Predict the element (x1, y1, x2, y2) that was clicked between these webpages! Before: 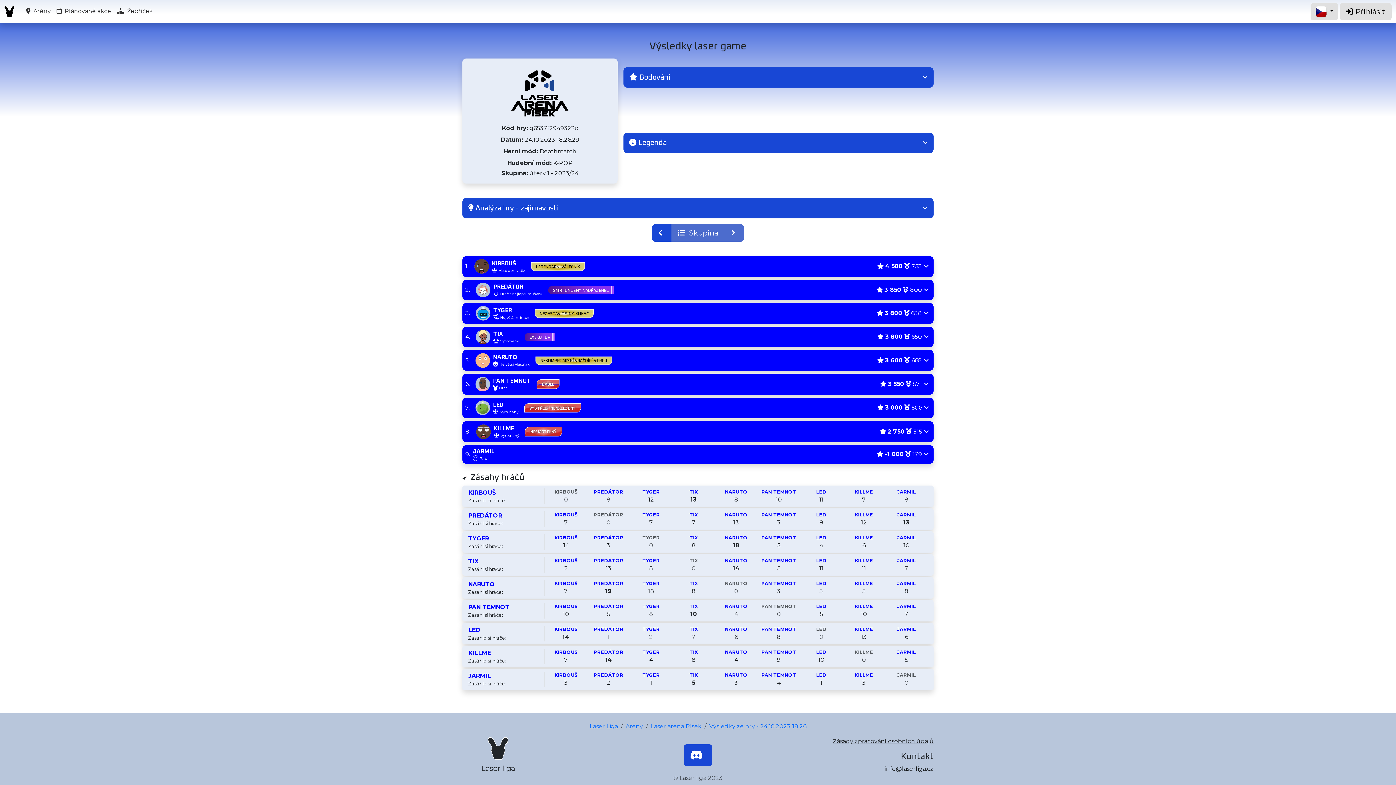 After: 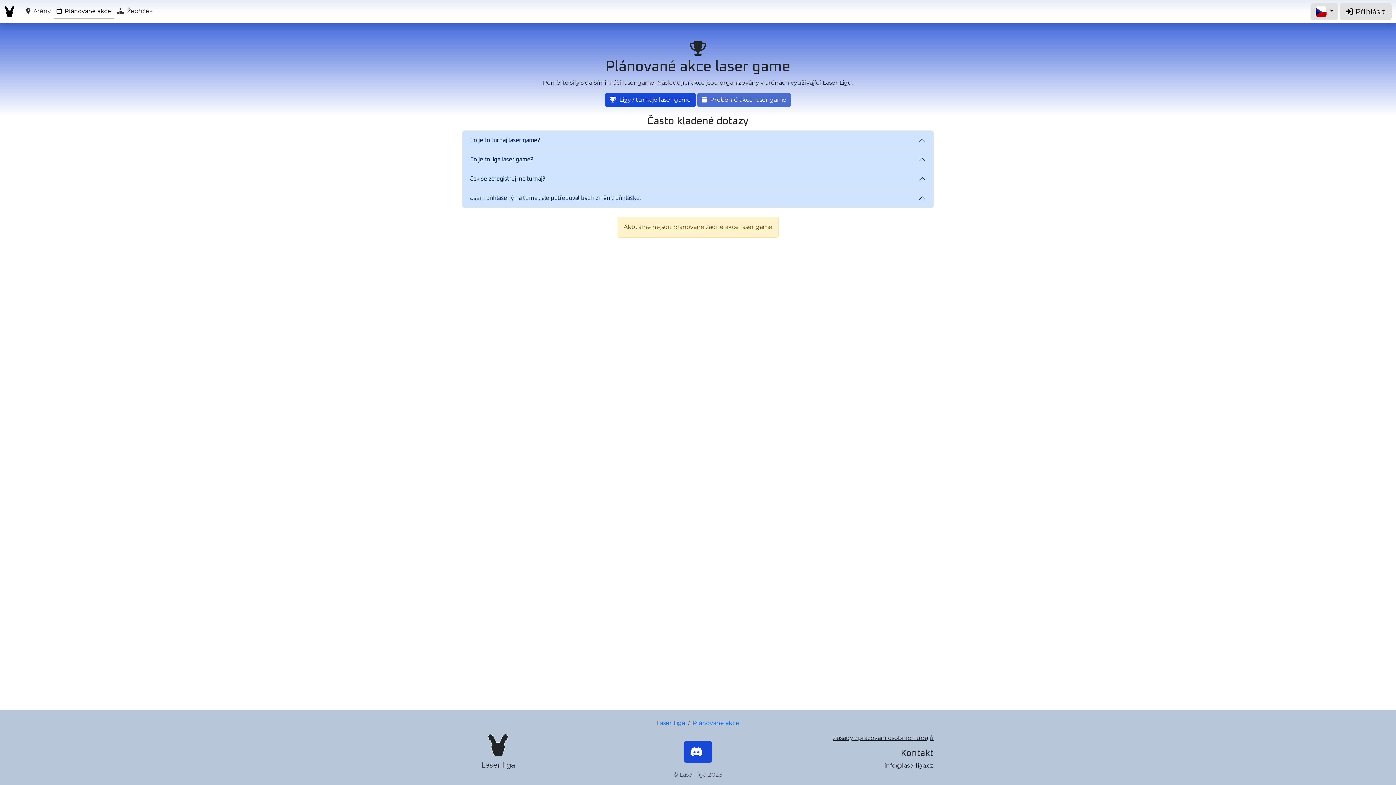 Action: label:  Plánované akce bbox: (53, 4, 114, 19)